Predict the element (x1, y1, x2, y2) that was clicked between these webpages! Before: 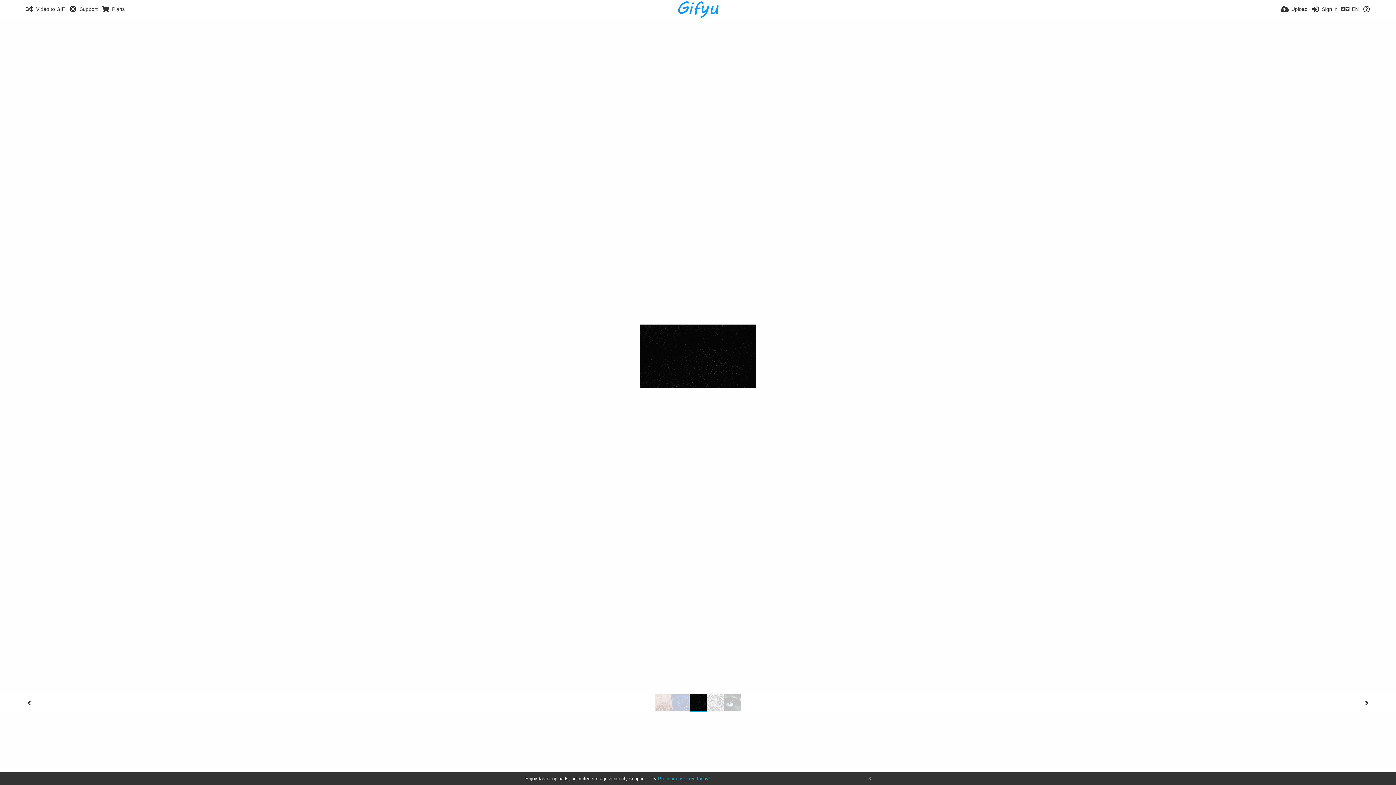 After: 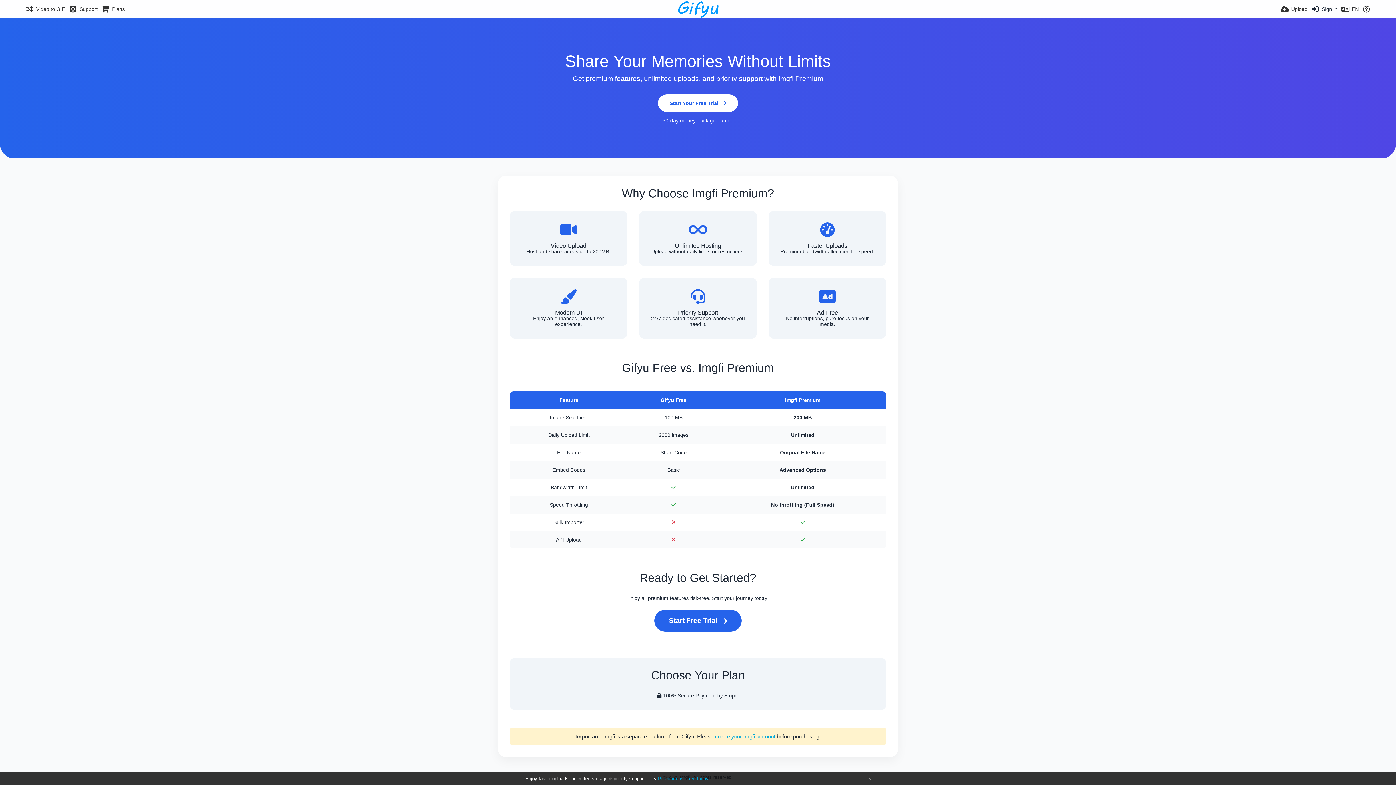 Action: bbox: (101, 0, 124, 18) label: Plans